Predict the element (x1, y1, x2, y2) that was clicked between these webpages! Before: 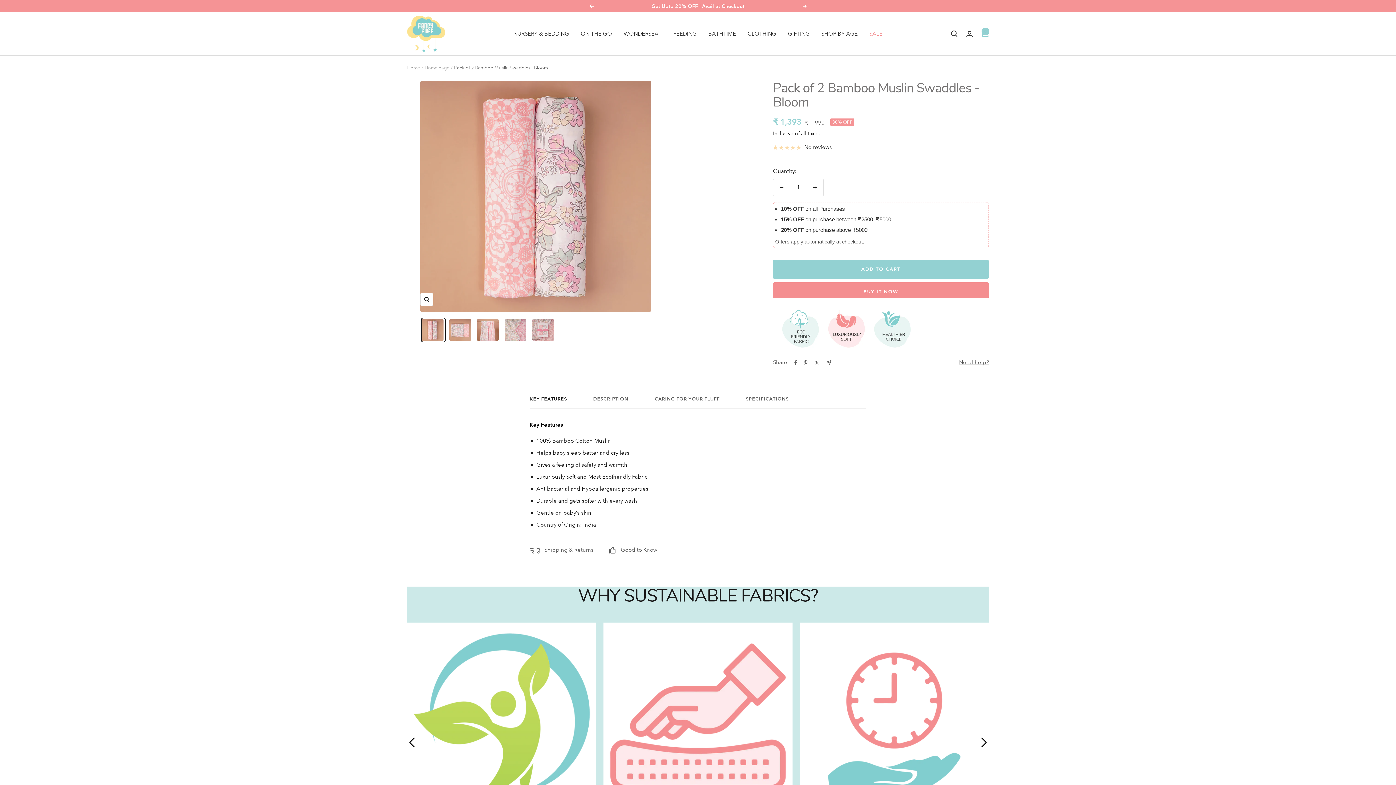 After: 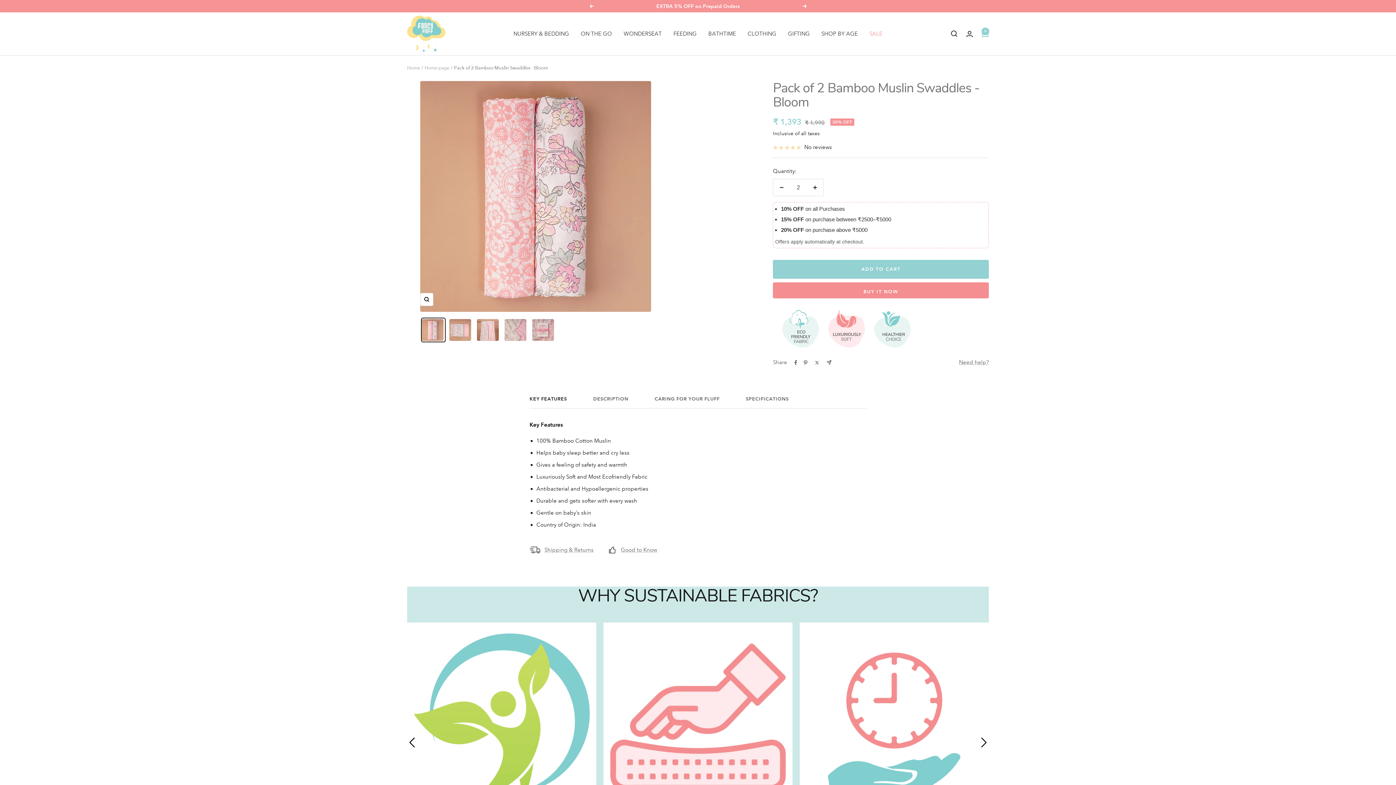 Action: bbox: (807, 179, 823, 196) label: Increase quantity